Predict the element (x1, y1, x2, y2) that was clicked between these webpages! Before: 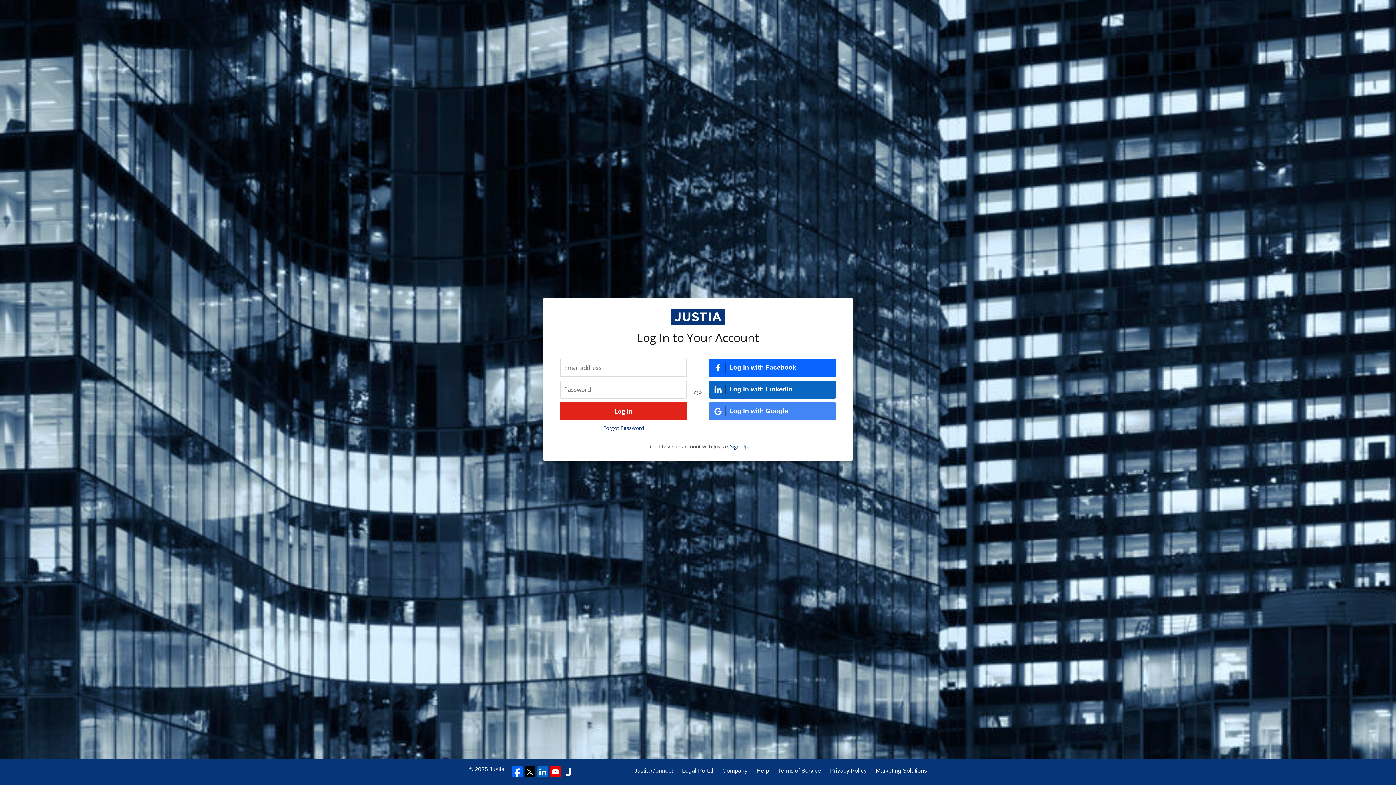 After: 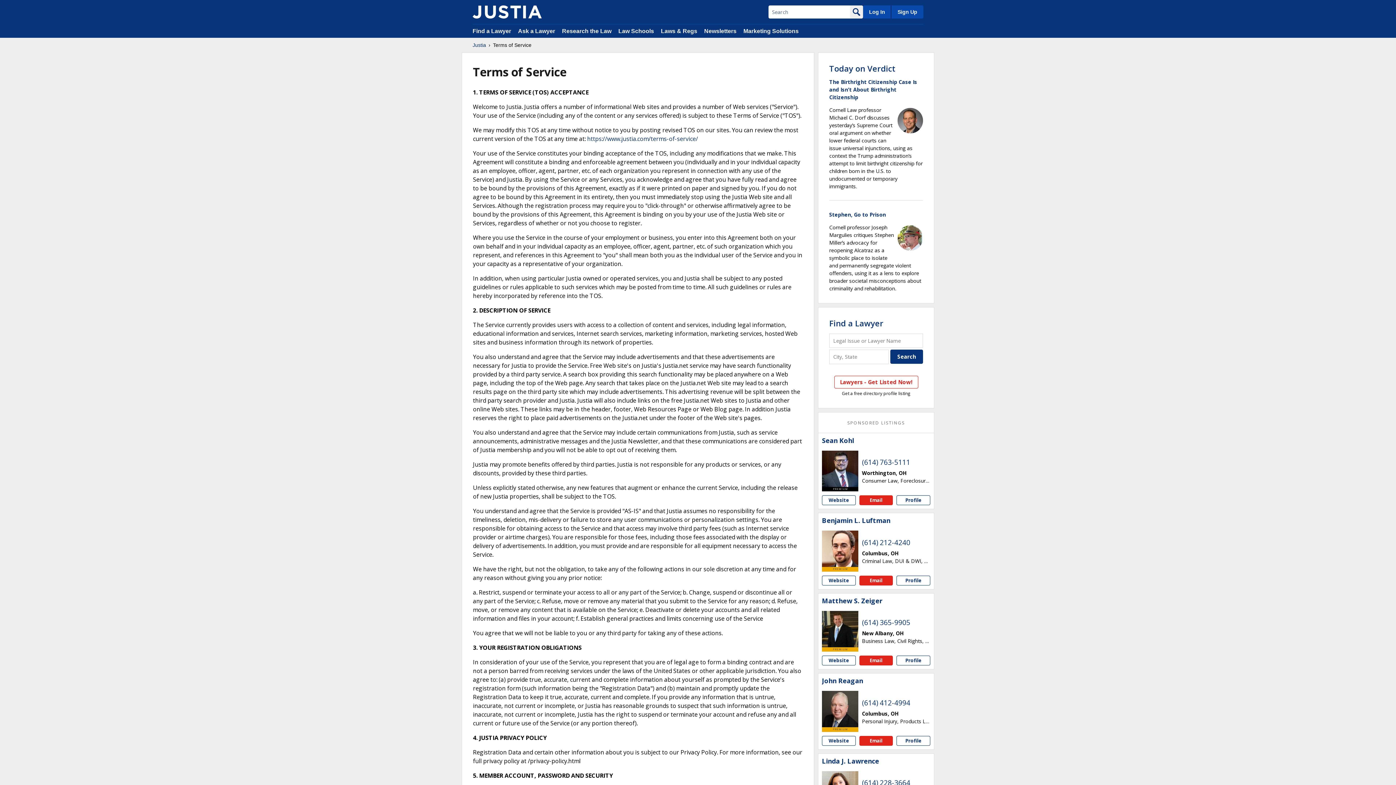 Action: label: Terms of Service bbox: (778, 766, 821, 775)